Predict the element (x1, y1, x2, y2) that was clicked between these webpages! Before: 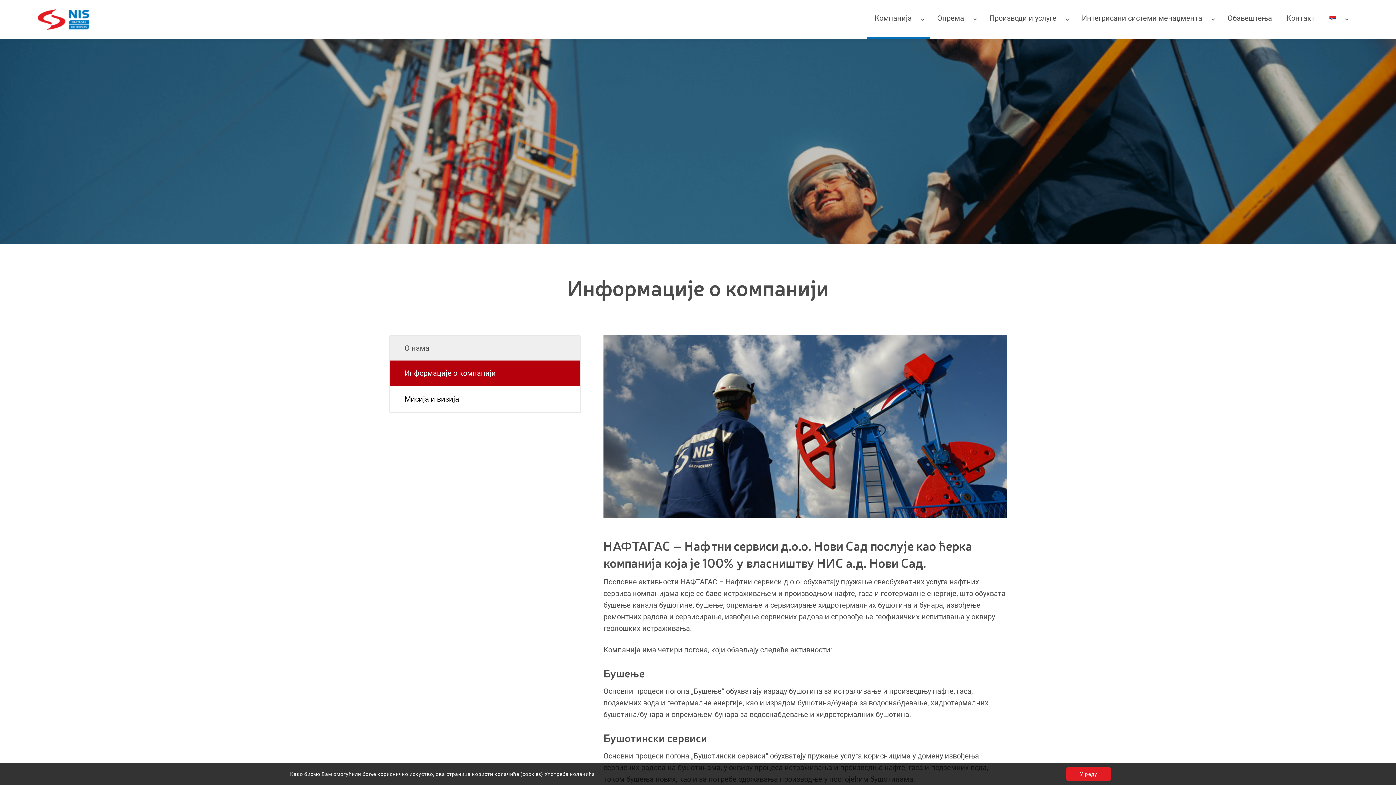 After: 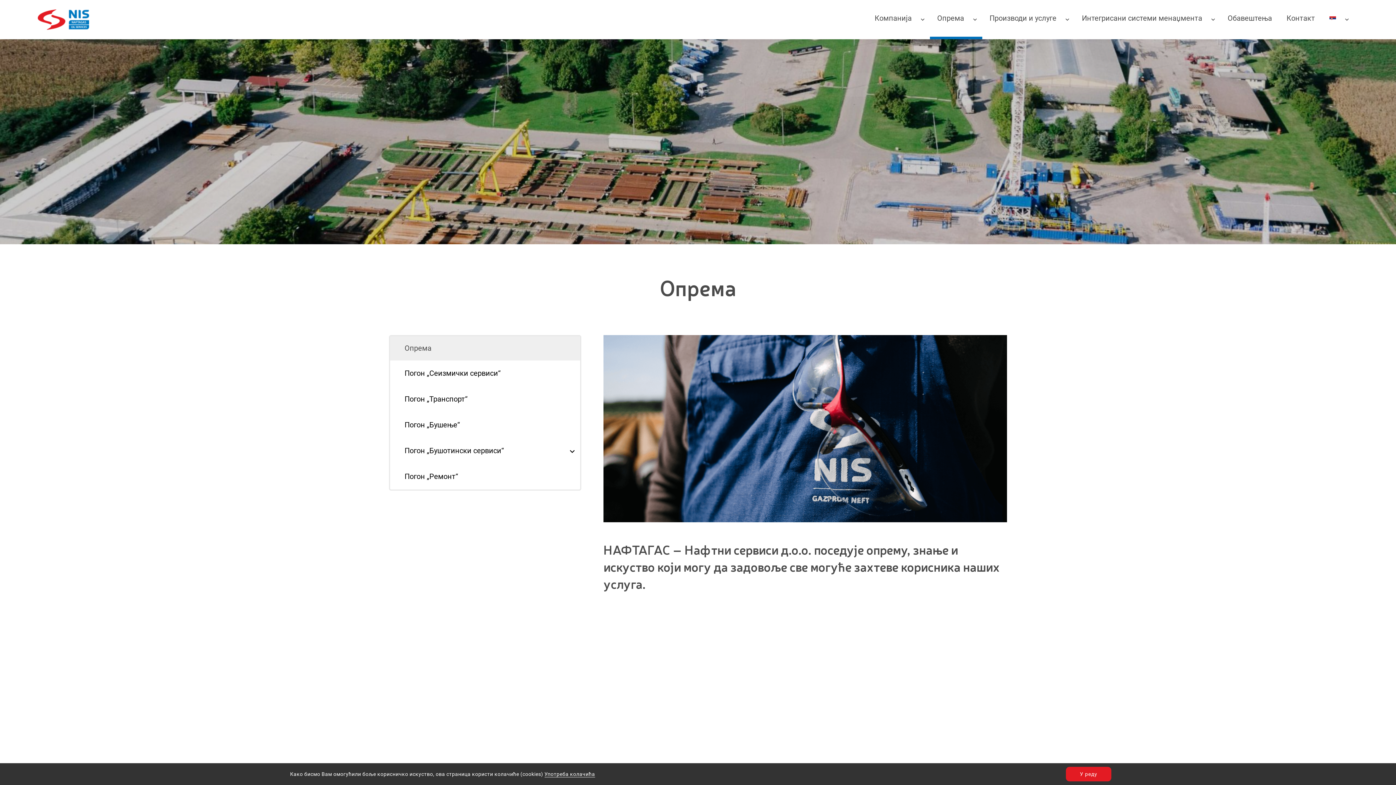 Action: bbox: (930, 0, 971, 36) label: Опрема